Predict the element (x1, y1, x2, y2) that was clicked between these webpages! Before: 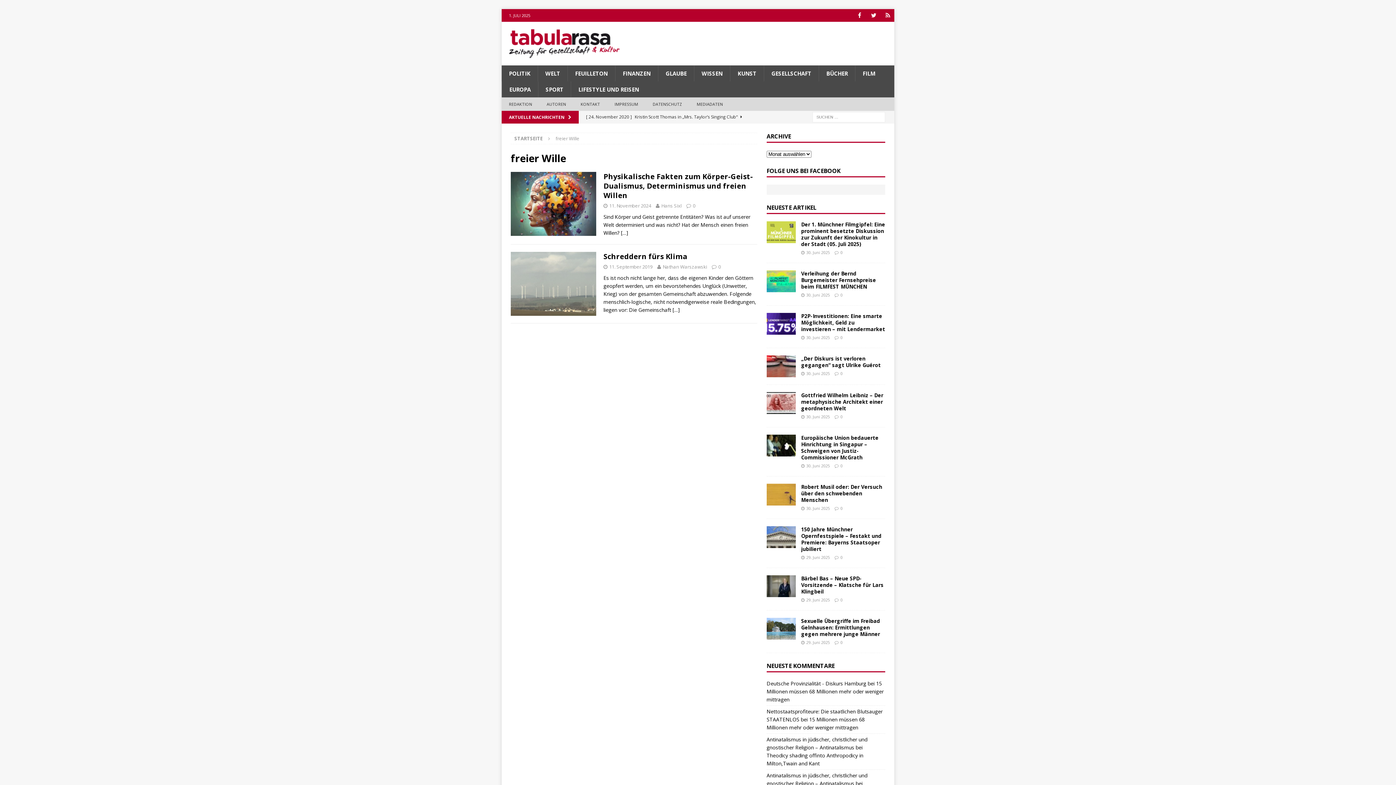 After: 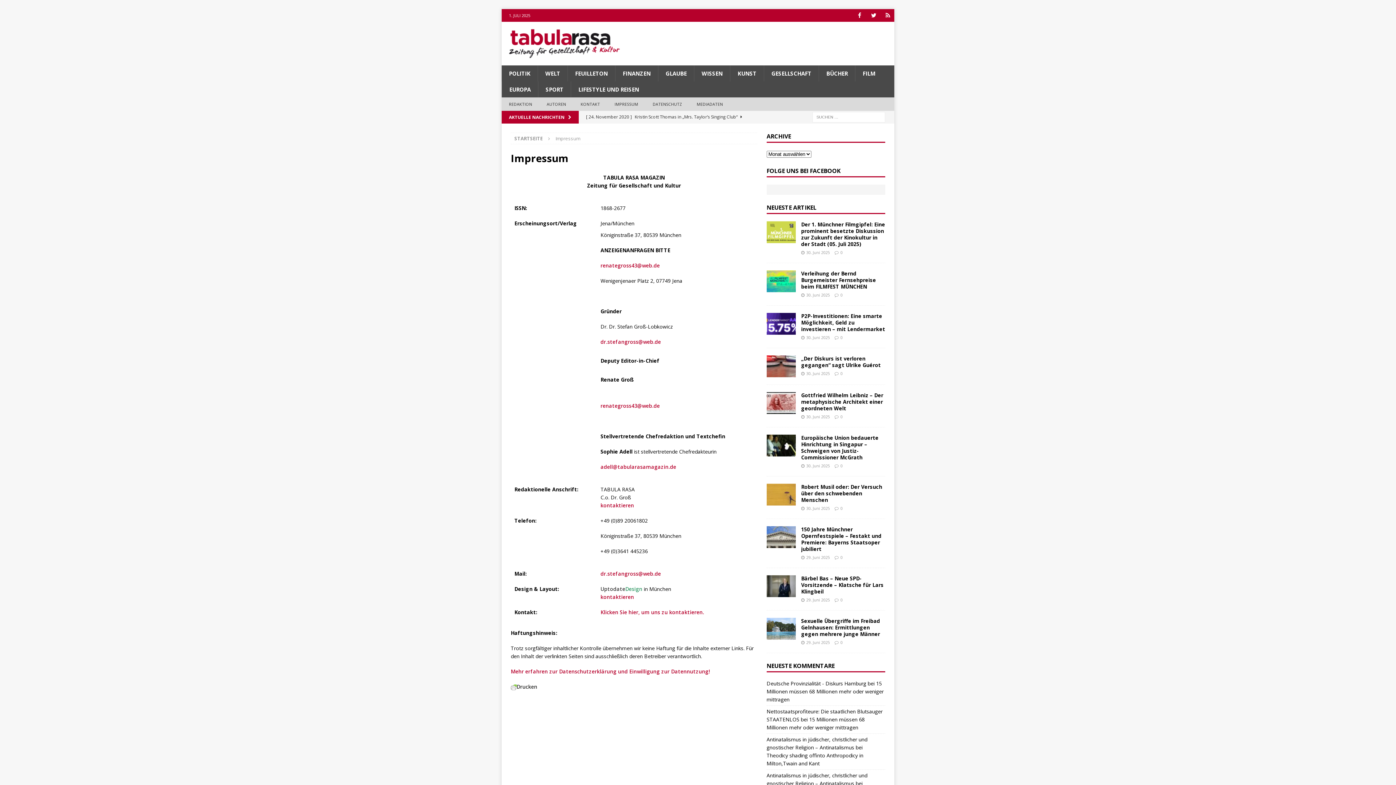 Action: label: IMPRESSUM bbox: (607, 97, 645, 110)